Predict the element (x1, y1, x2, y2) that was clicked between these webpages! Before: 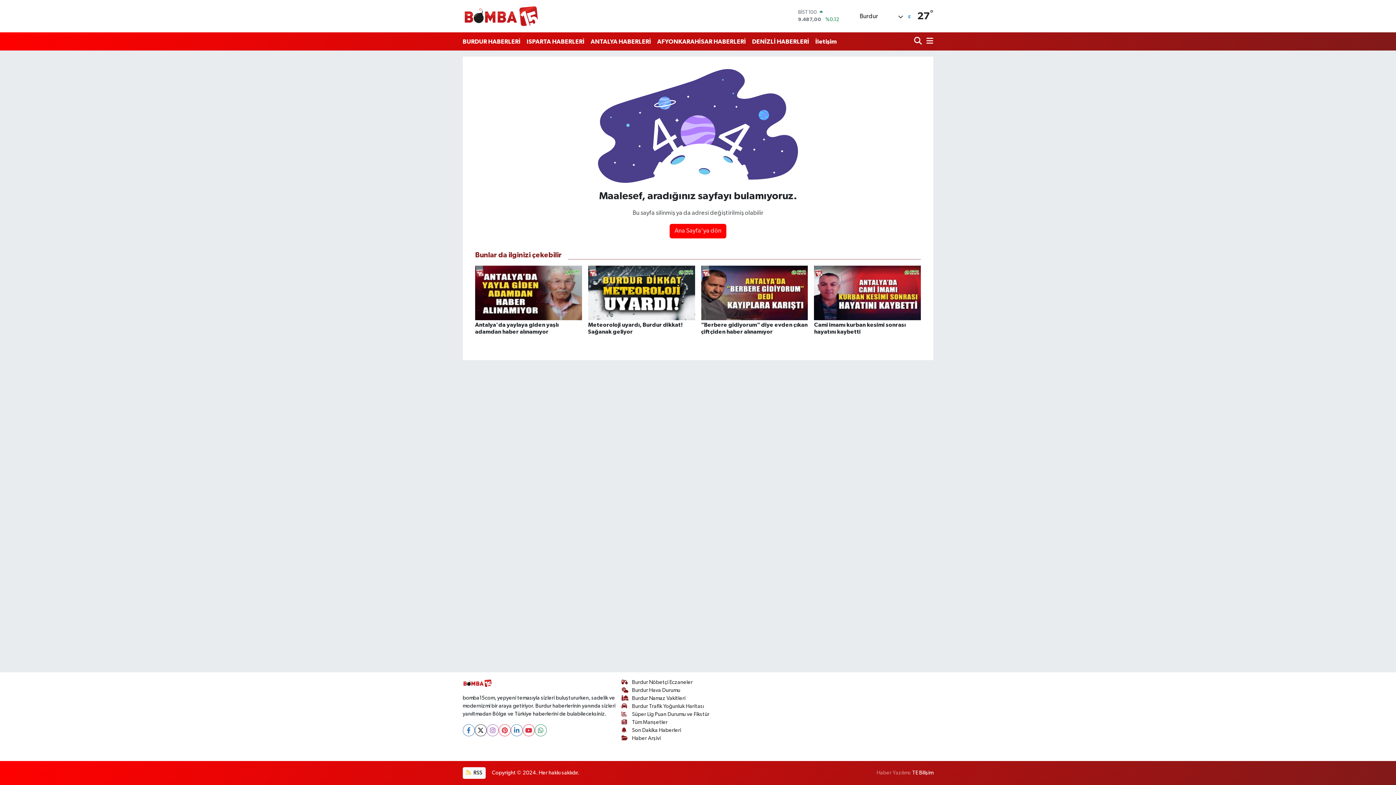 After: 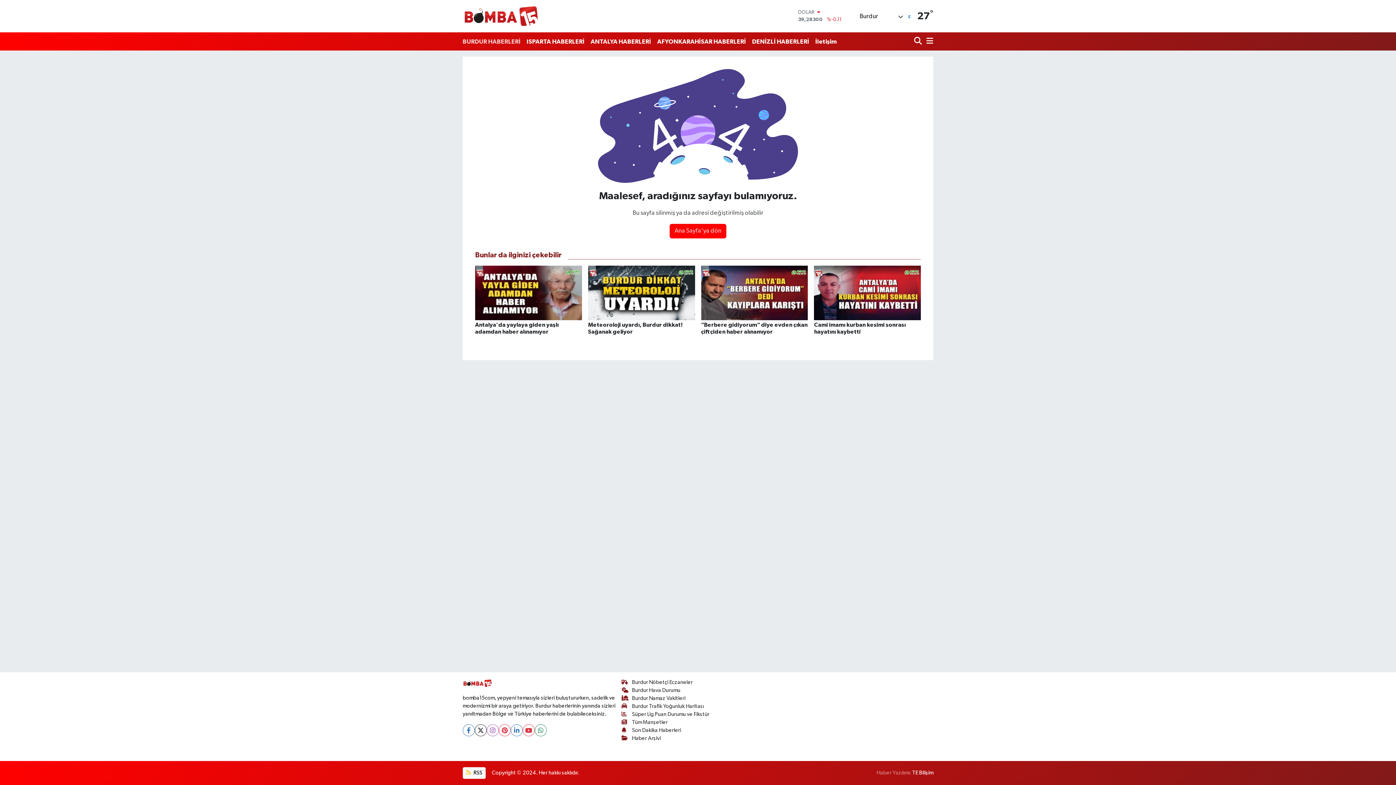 Action: label: BURDUR HABERLERİ bbox: (462, 33, 523, 49)